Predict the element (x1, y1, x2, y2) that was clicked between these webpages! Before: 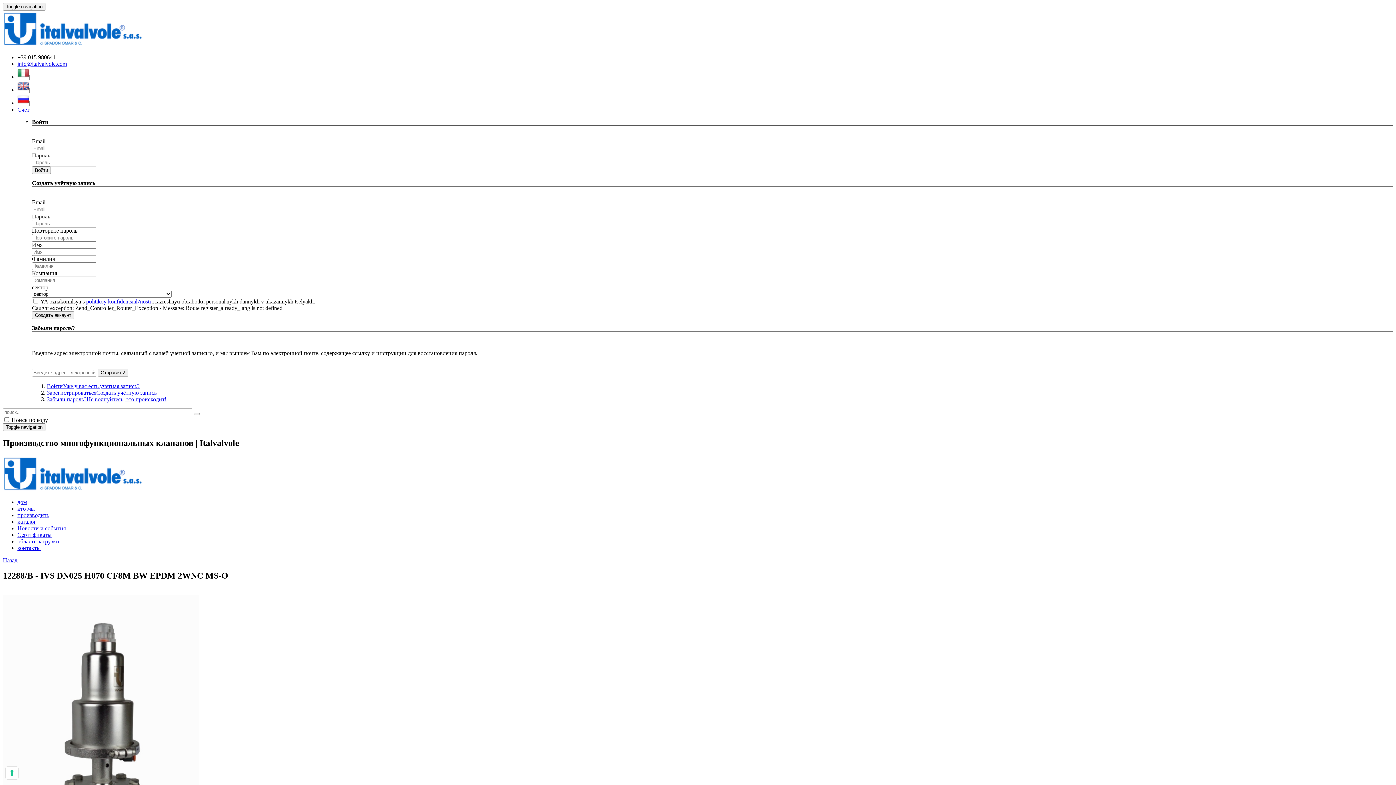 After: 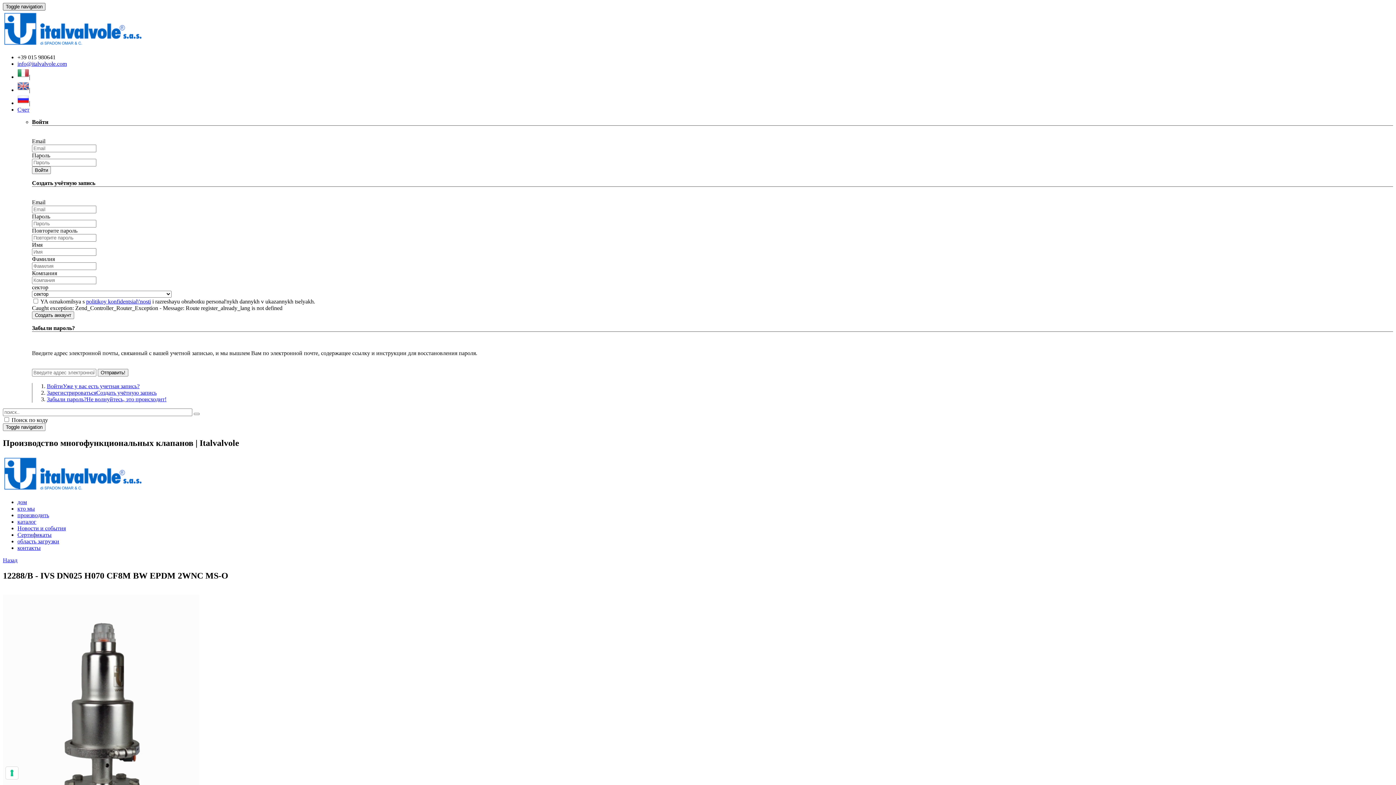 Action: label: Toggle navigation bbox: (2, 2, 45, 10)